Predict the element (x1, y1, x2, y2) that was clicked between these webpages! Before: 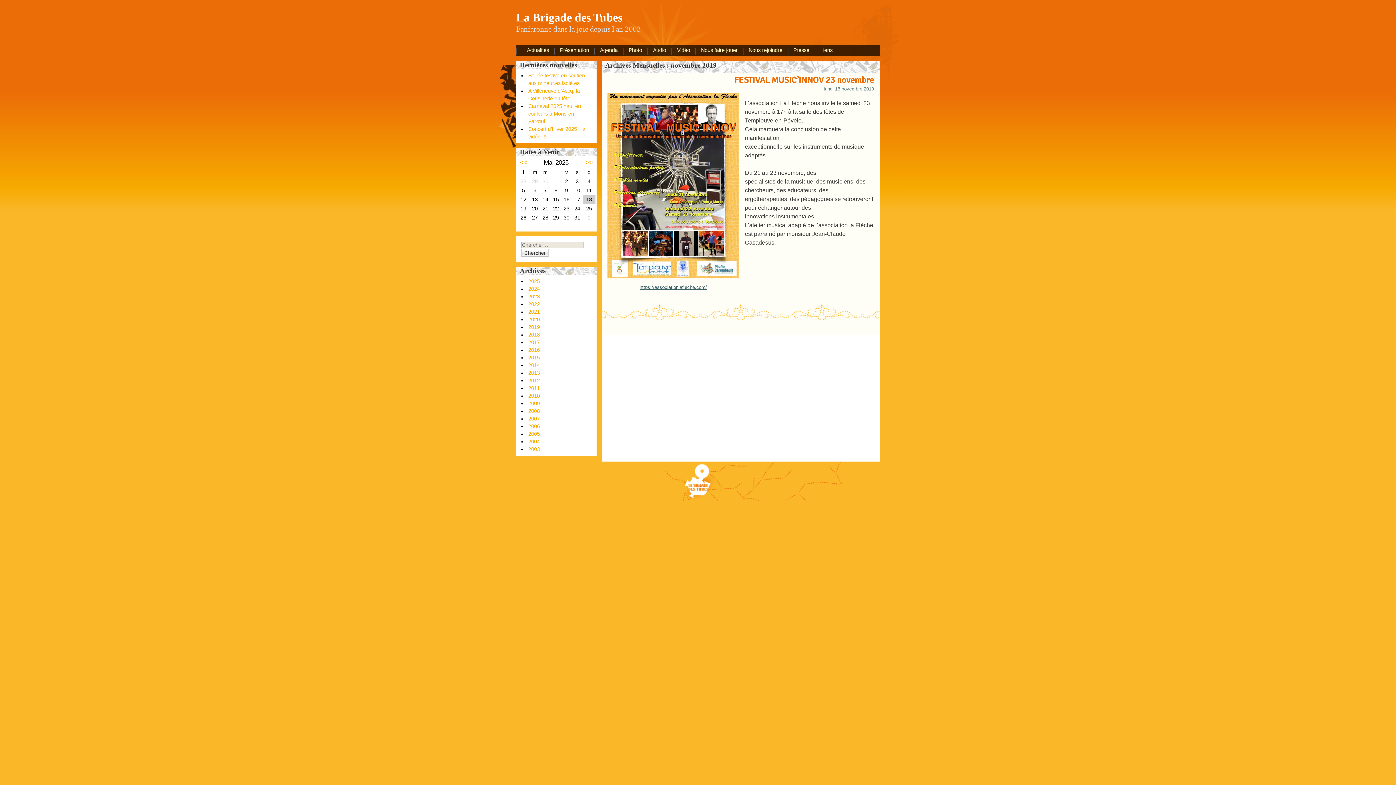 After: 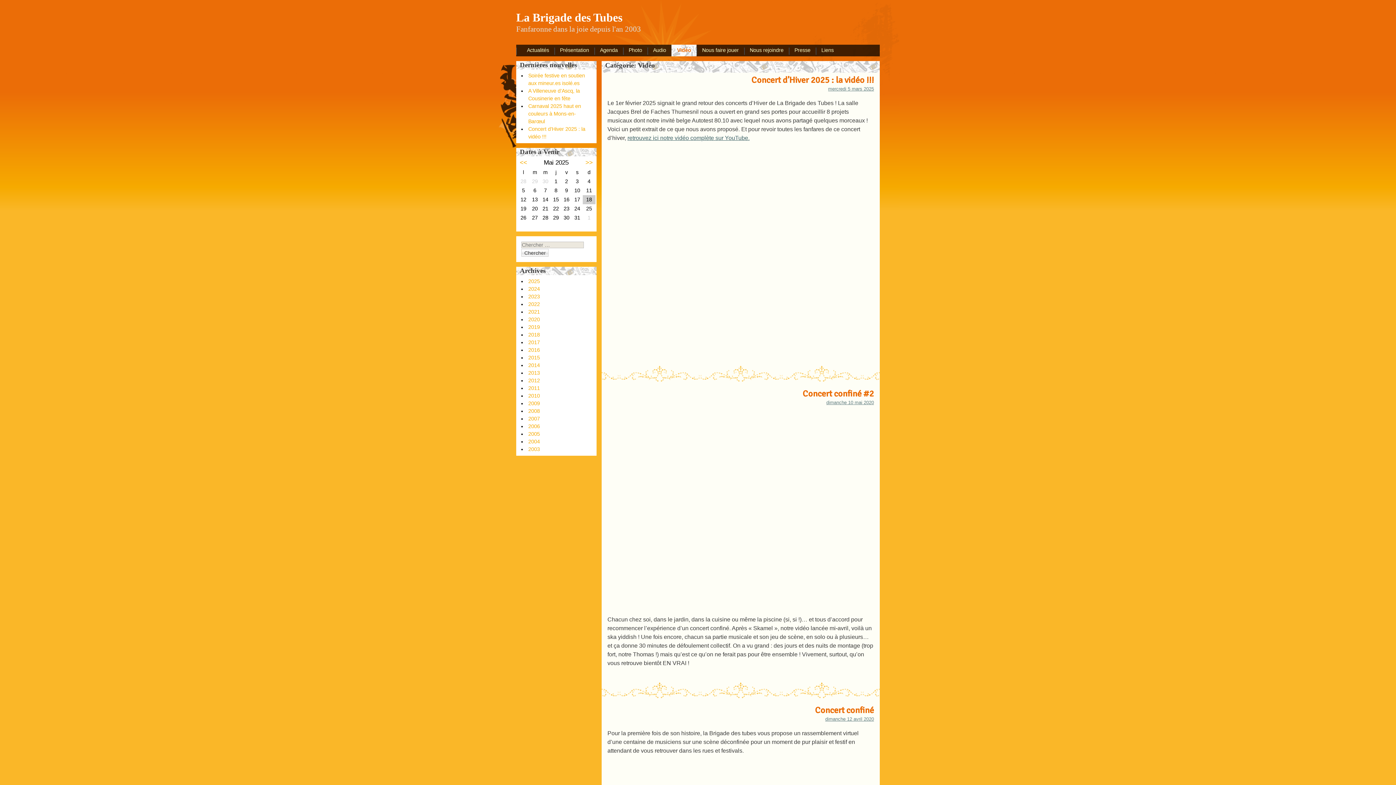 Action: bbox: (671, 44, 695, 56) label: Vidéo